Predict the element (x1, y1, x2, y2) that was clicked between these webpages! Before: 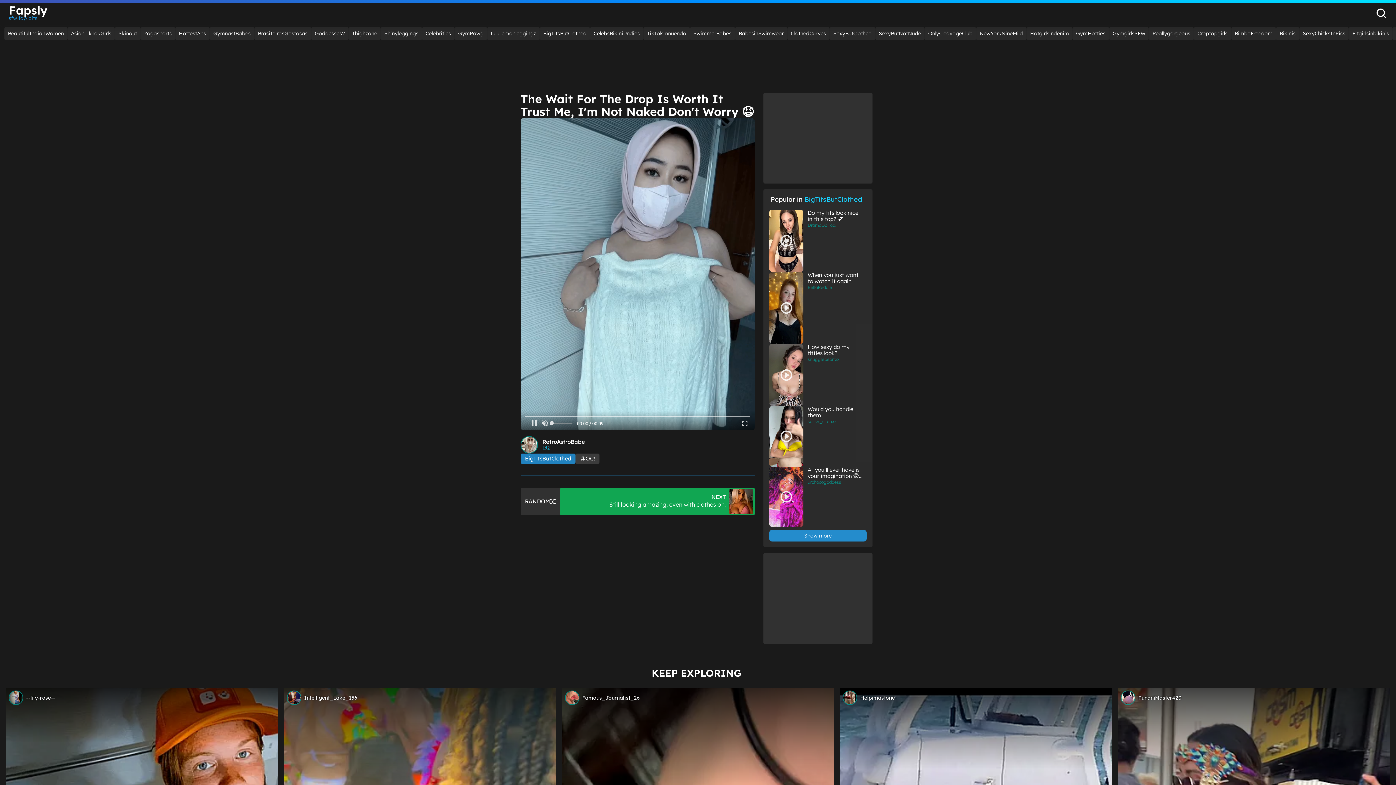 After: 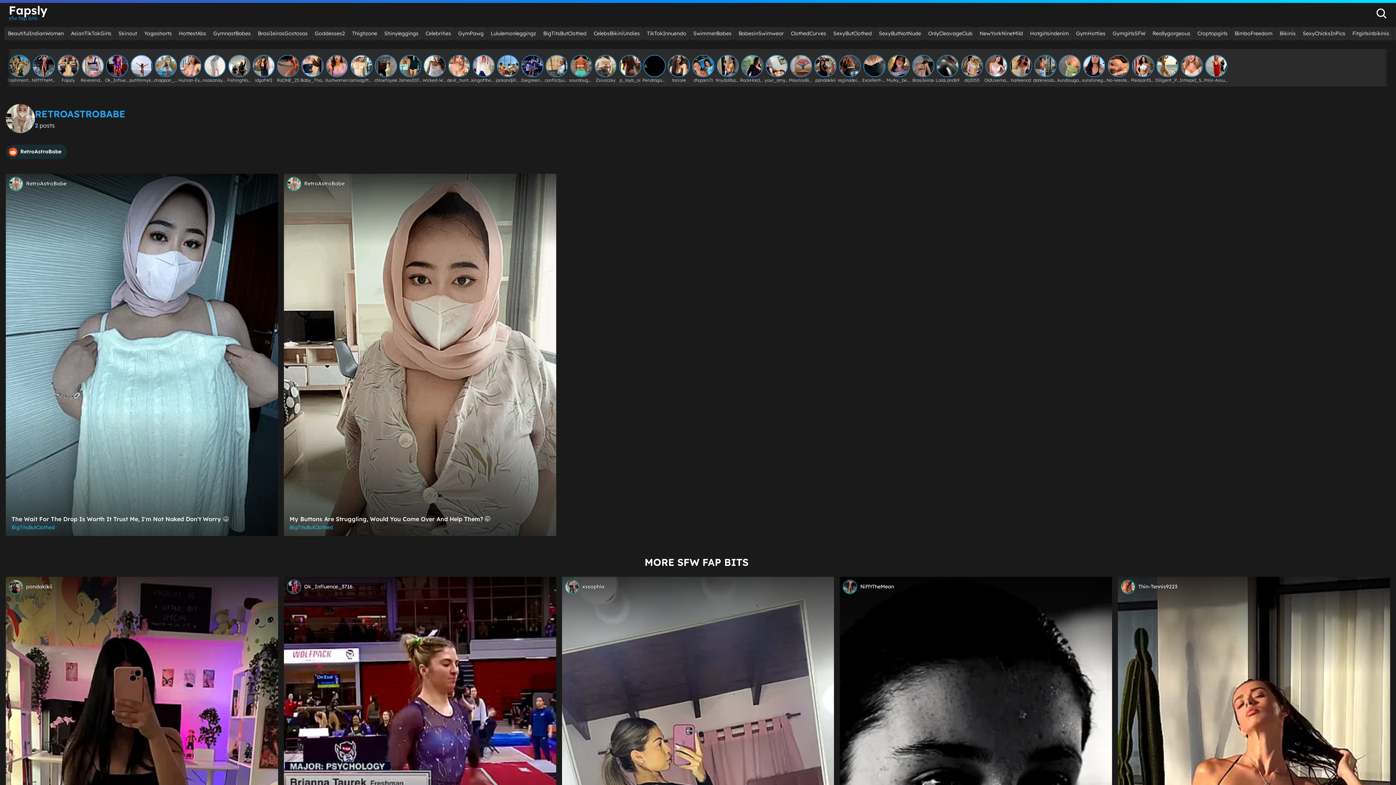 Action: label: RetroAstroBabe bbox: (542, 438, 585, 444)